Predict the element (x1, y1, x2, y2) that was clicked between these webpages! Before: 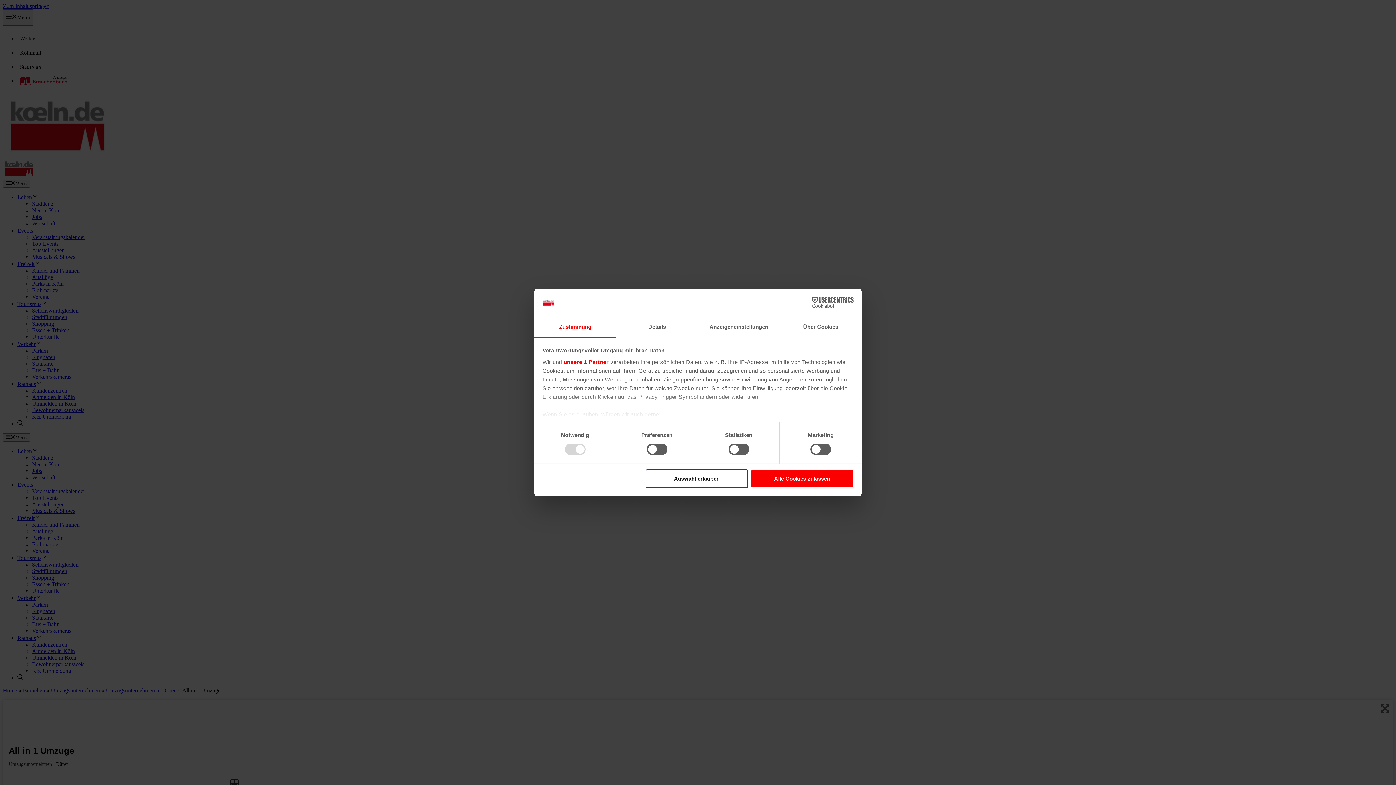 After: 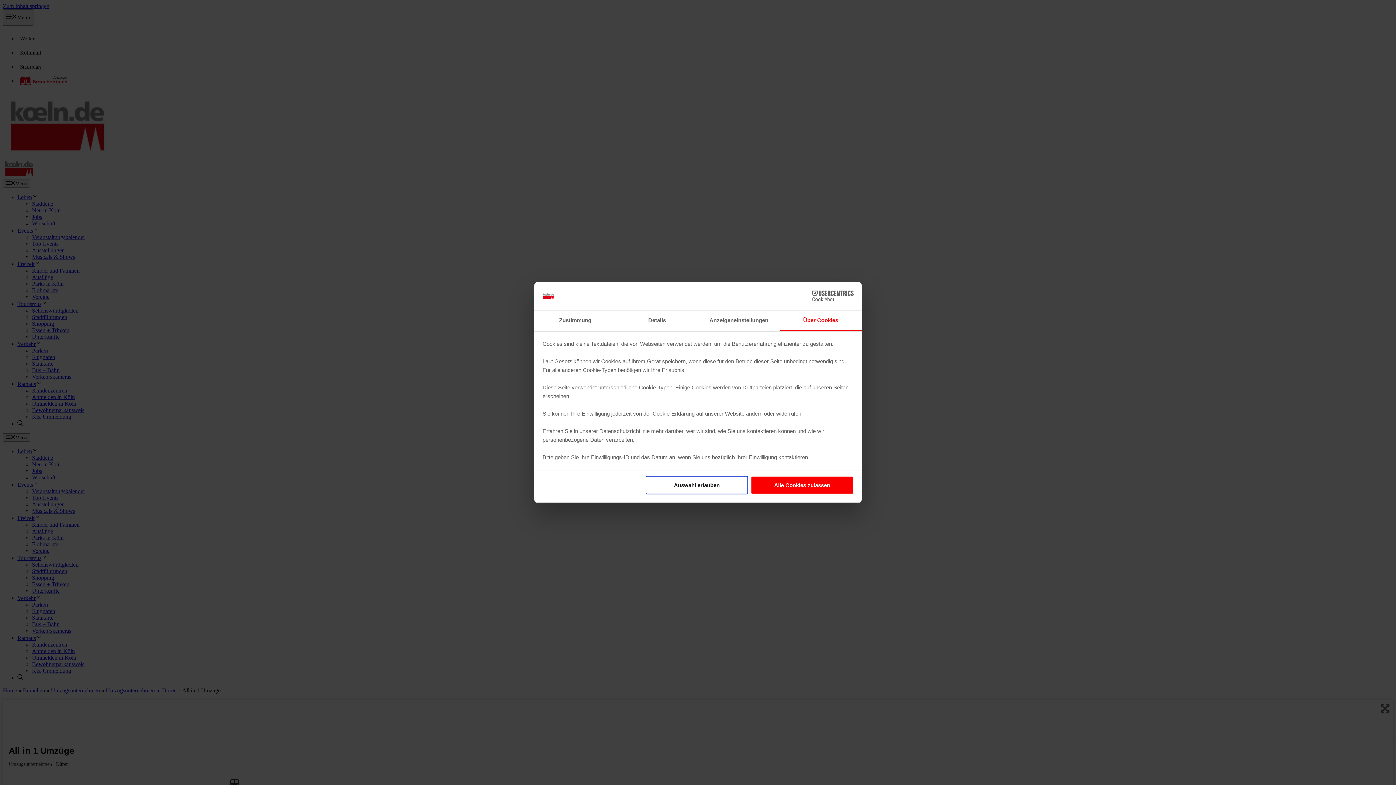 Action: label: Über Cookies bbox: (780, 317, 861, 337)